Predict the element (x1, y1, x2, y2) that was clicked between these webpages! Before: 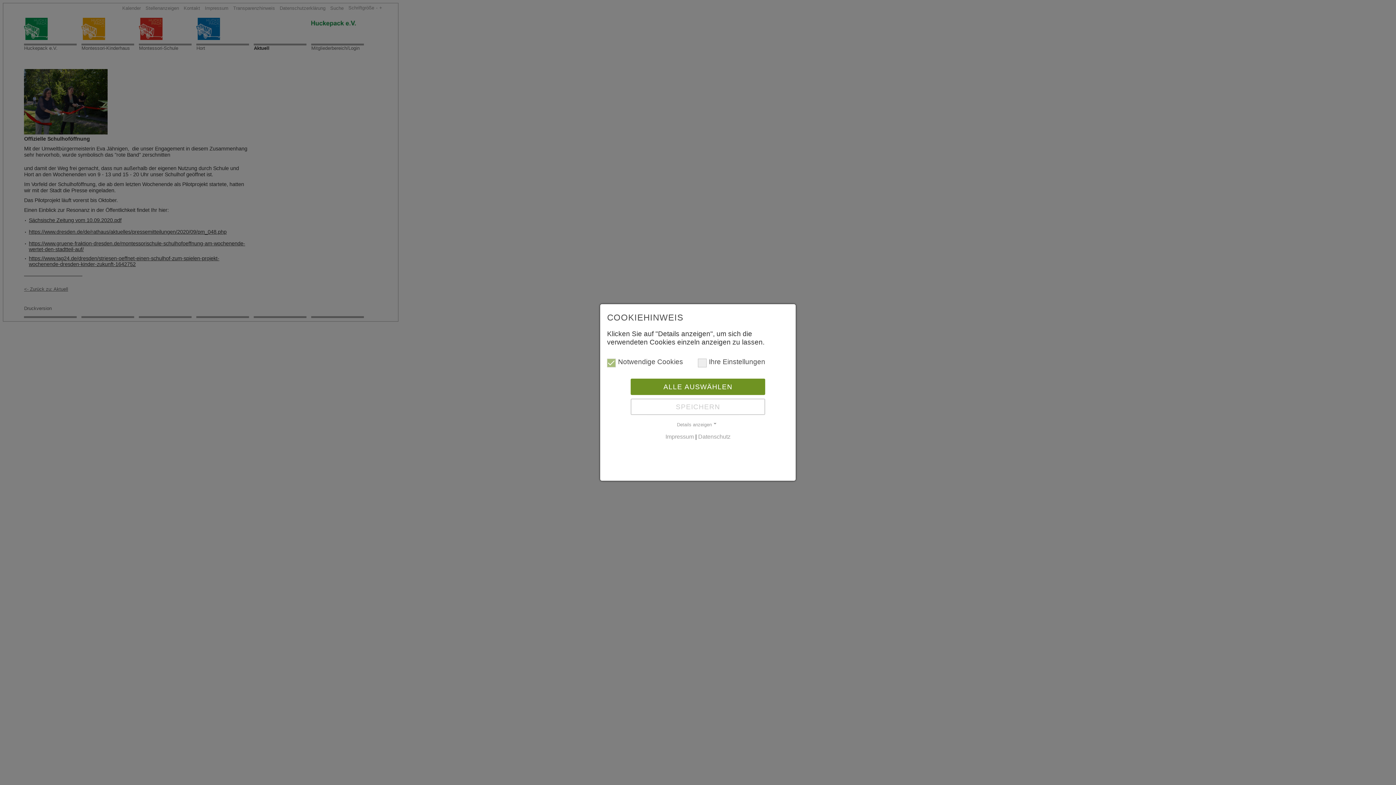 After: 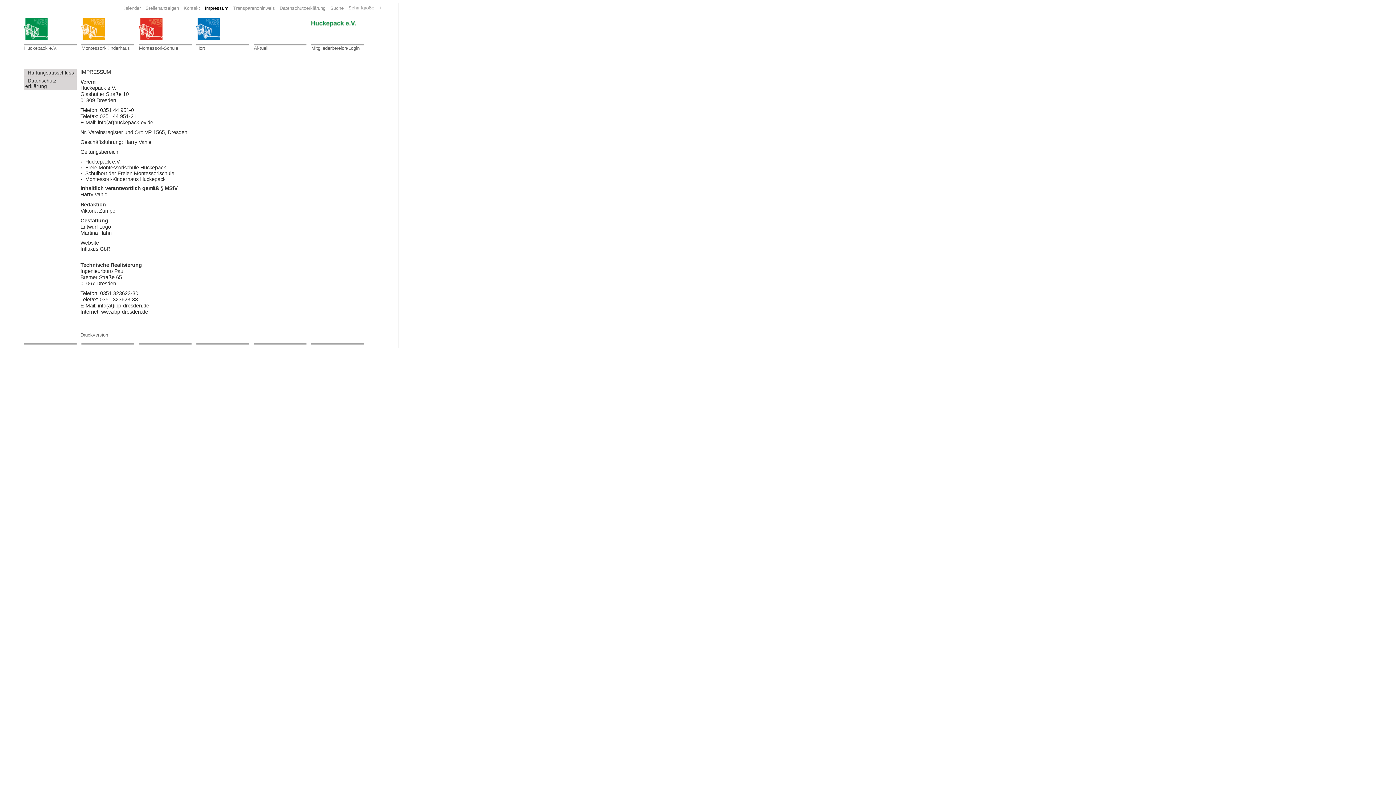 Action: bbox: (665, 433, 694, 439) label: Impressum